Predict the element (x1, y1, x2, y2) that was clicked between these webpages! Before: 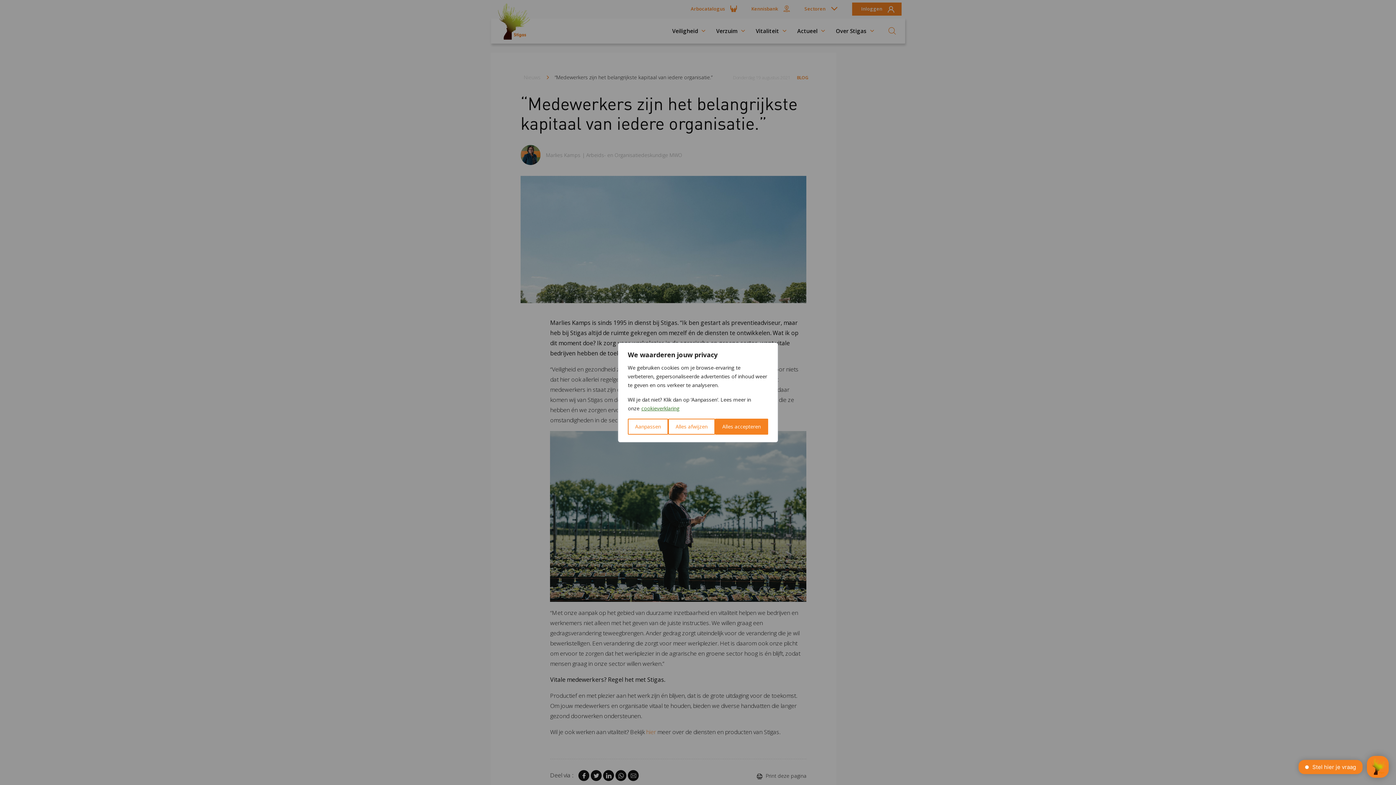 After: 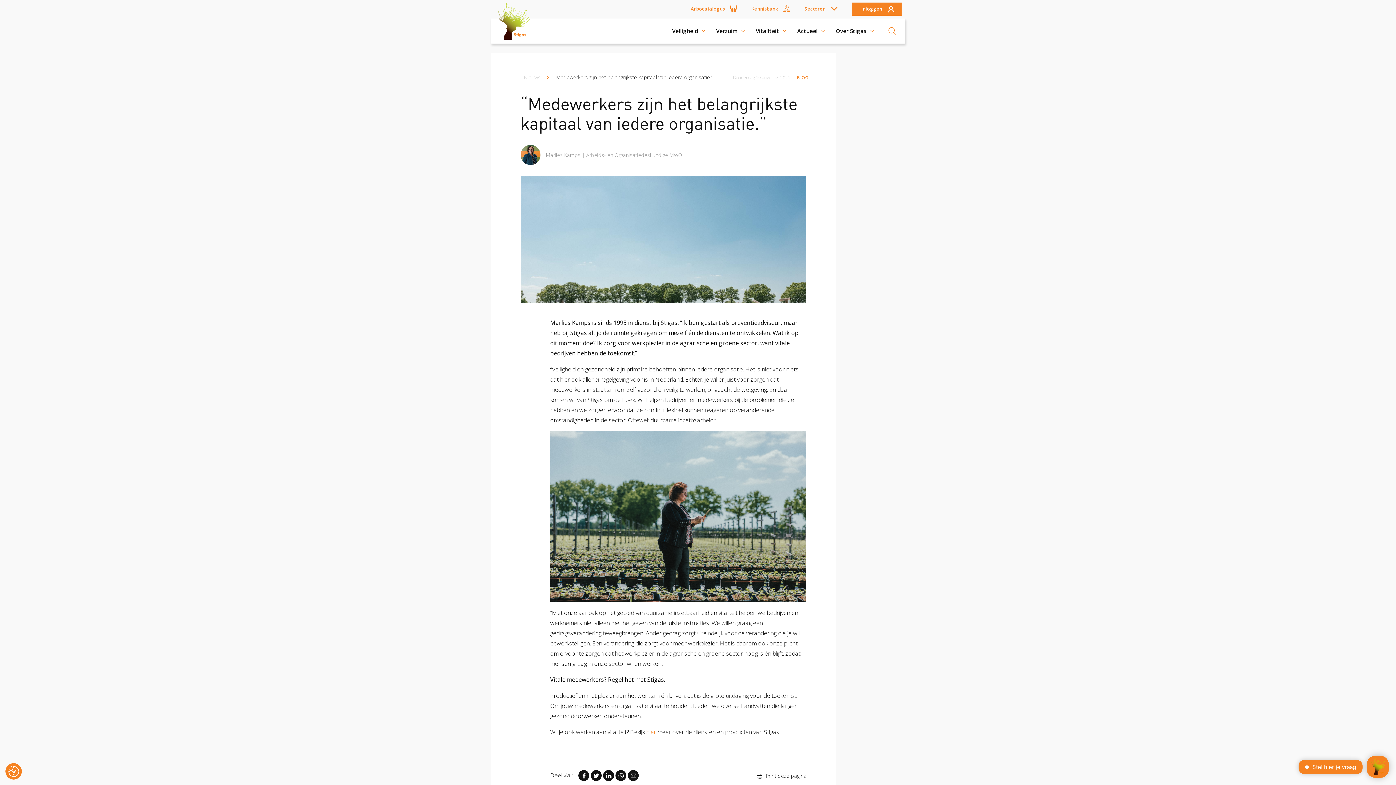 Action: bbox: (715, 418, 768, 434) label: Alles accepteren